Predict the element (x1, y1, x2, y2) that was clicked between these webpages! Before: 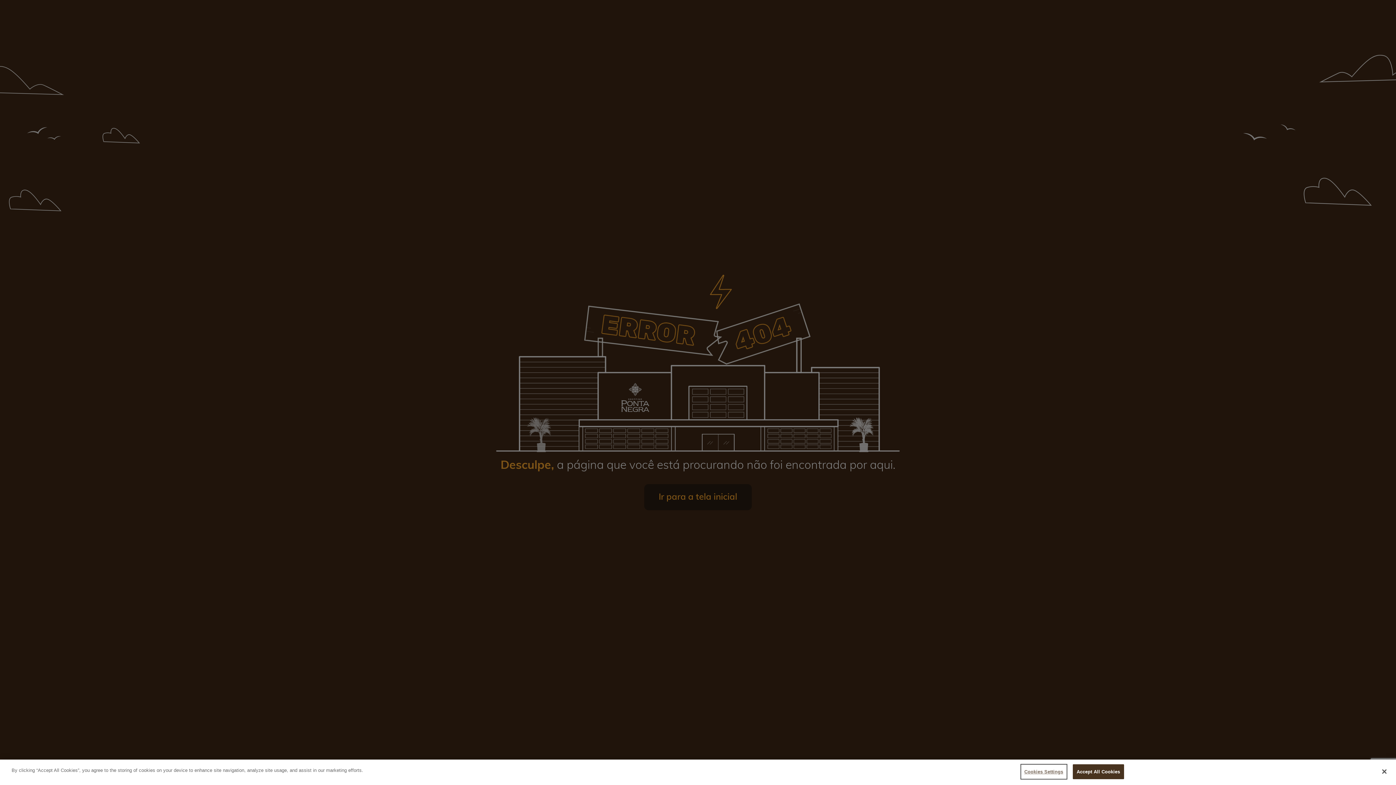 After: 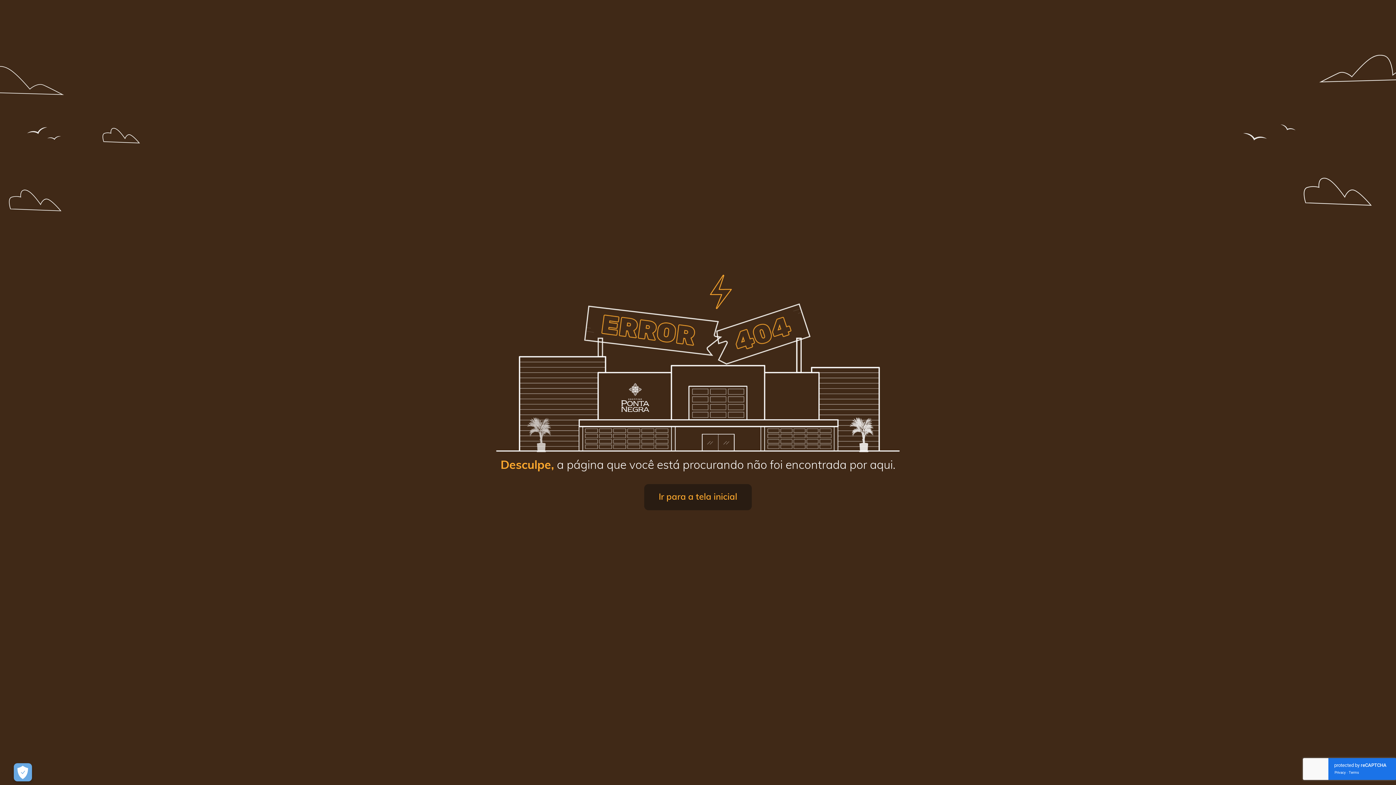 Action: bbox: (1376, 764, 1392, 780) label: Close